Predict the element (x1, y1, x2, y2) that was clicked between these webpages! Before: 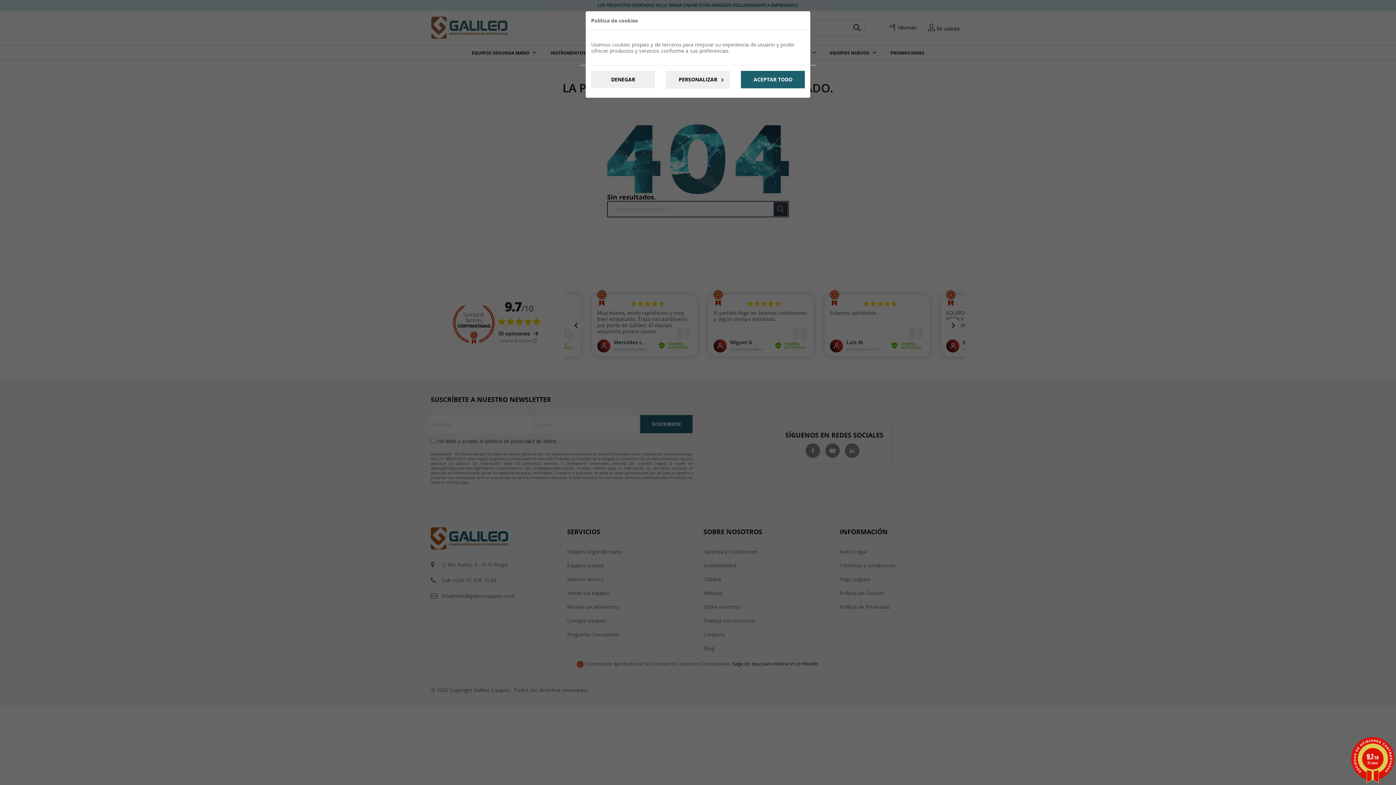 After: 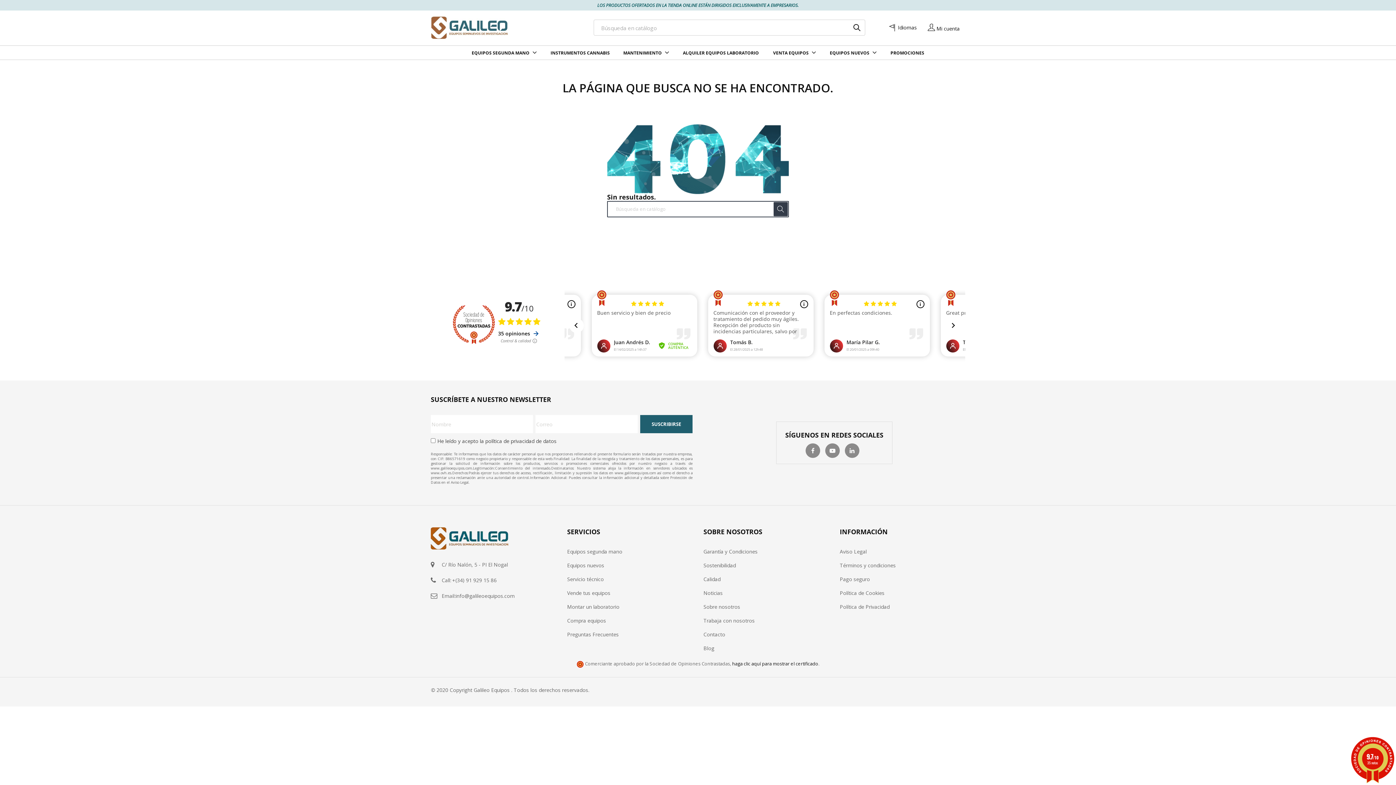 Action: label: ACEPTAR TODO bbox: (741, 70, 805, 88)